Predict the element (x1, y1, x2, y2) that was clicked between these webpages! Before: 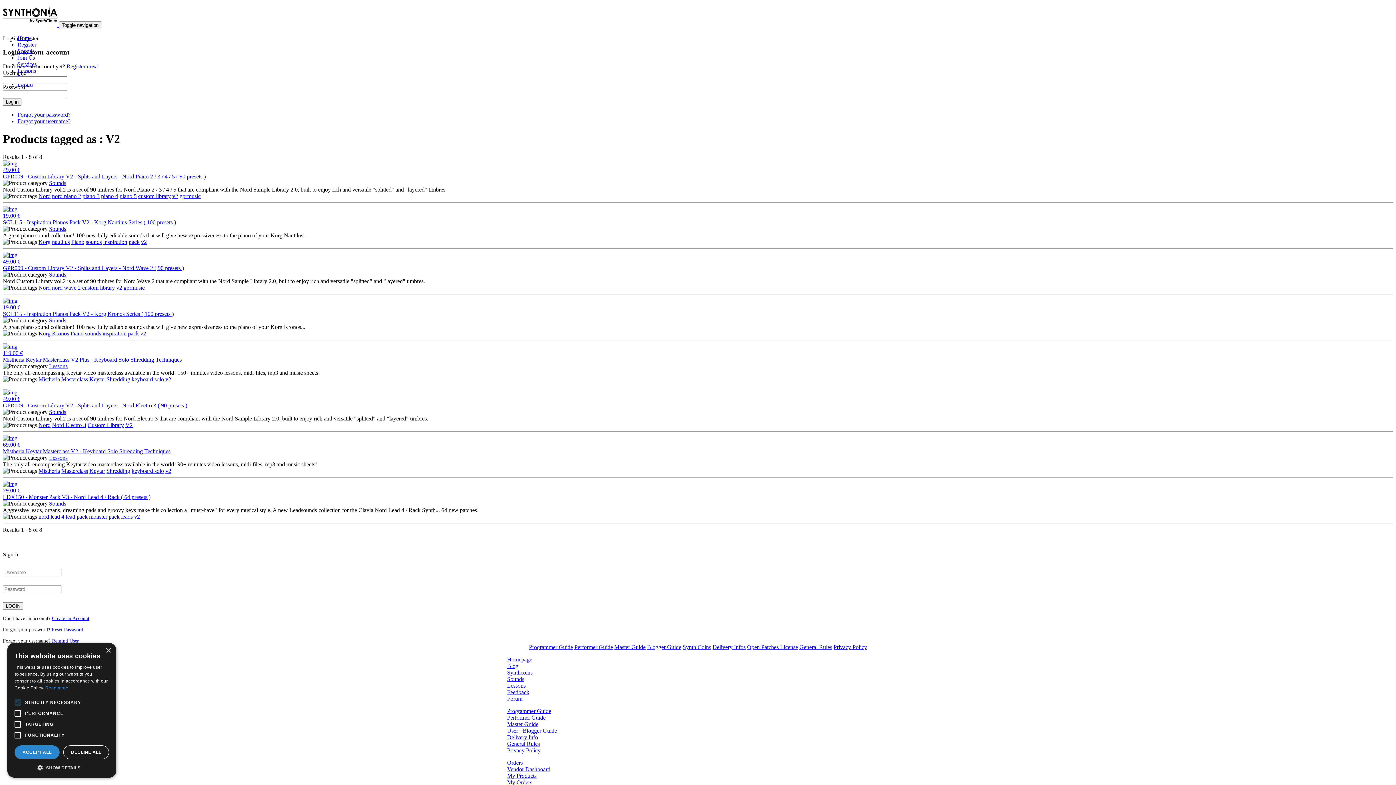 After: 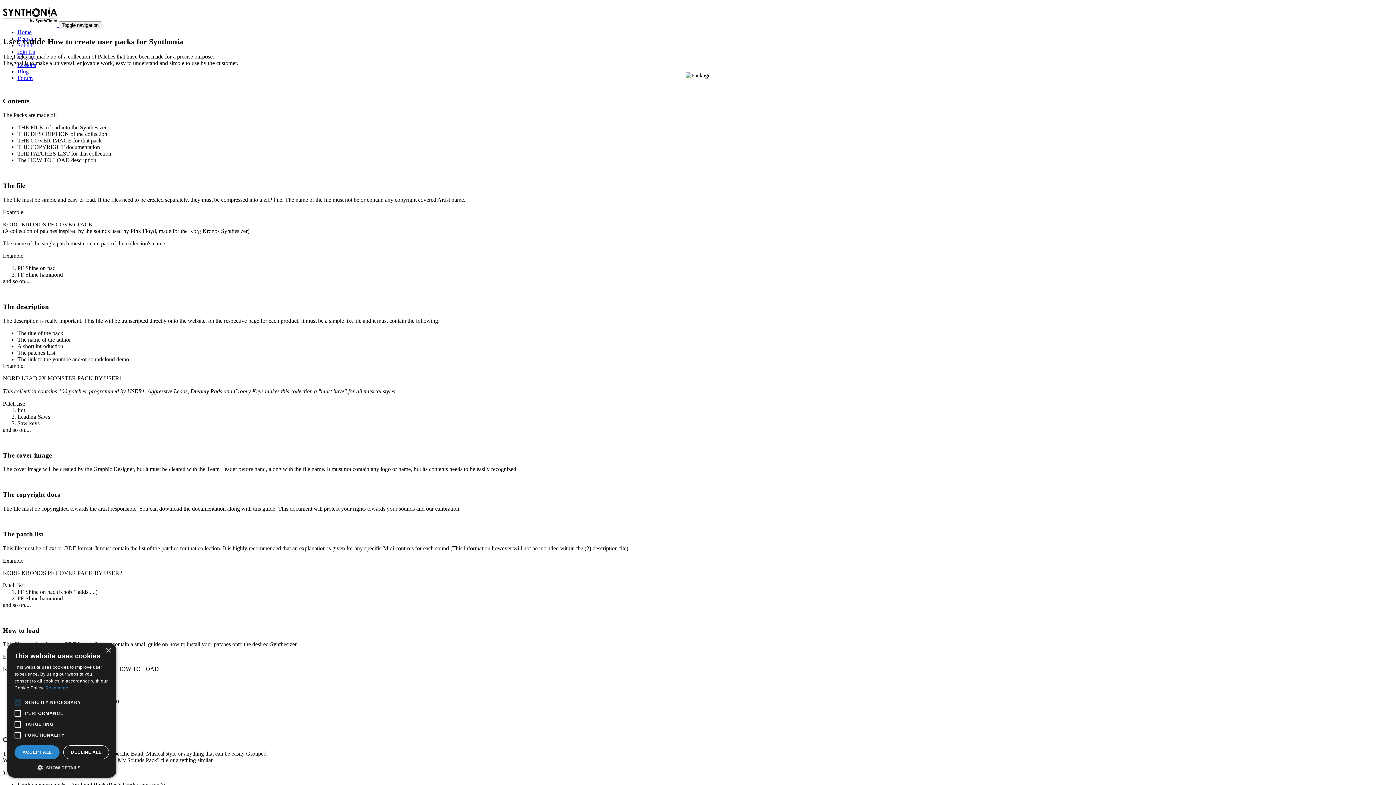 Action: bbox: (507, 708, 551, 714) label: Programmer Guide